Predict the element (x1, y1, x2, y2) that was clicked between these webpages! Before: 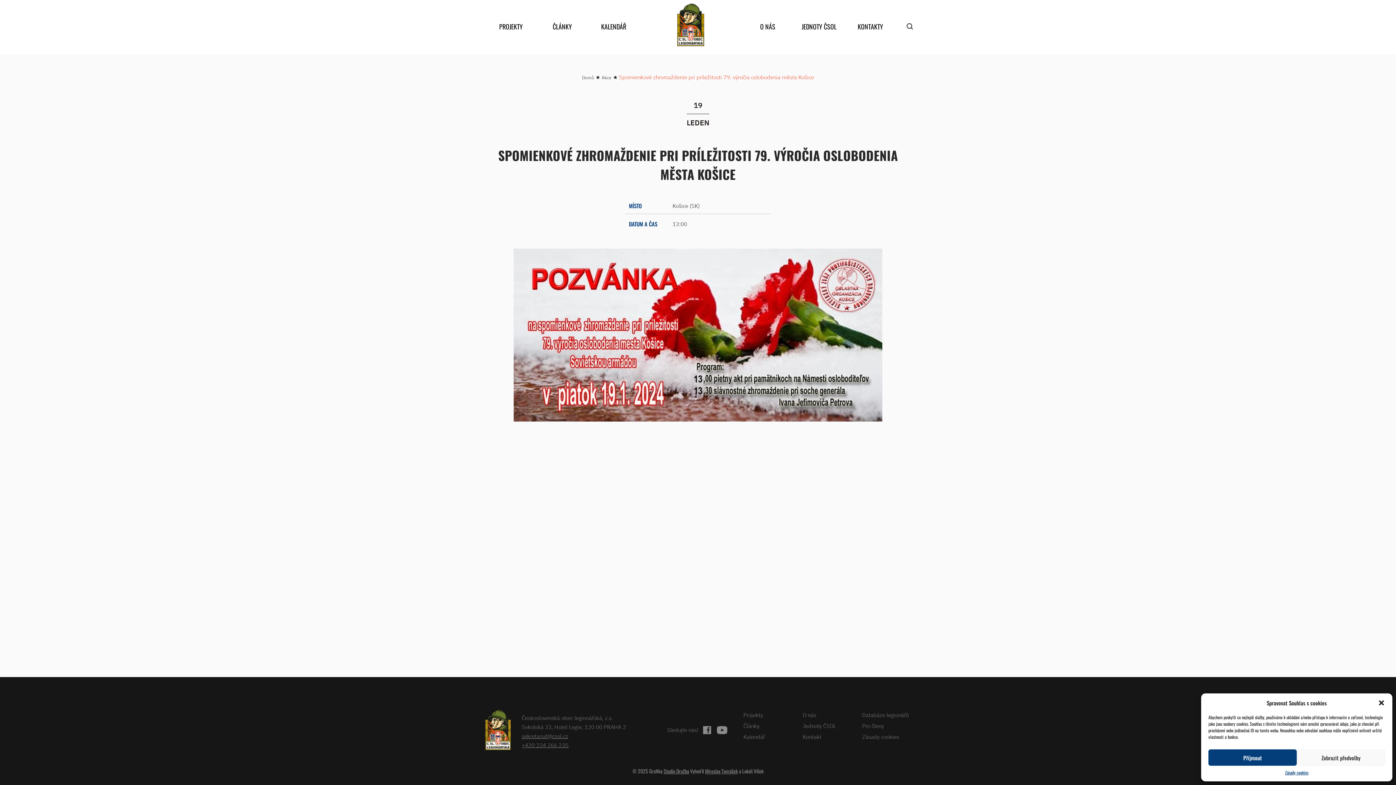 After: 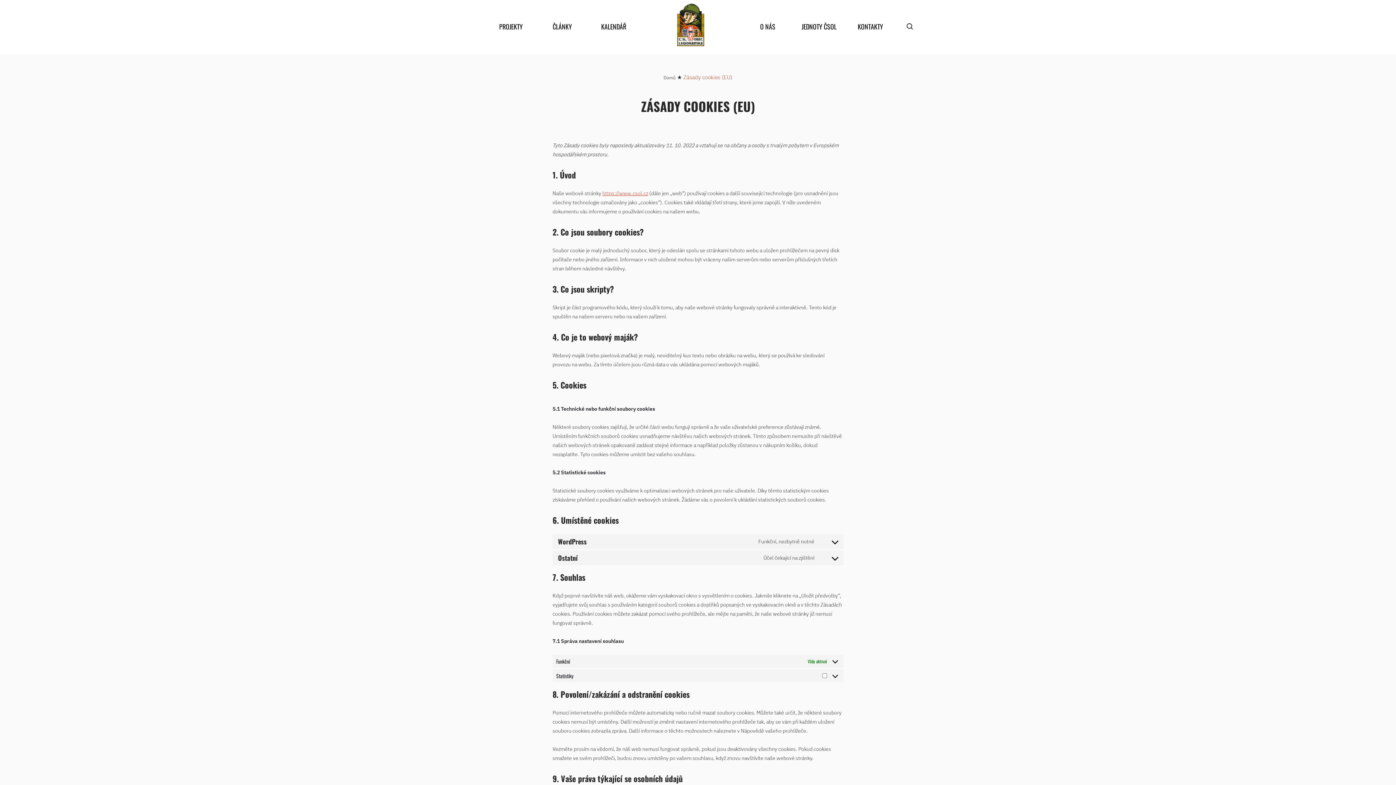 Action: label: Zásady cookies bbox: (862, 733, 899, 740)